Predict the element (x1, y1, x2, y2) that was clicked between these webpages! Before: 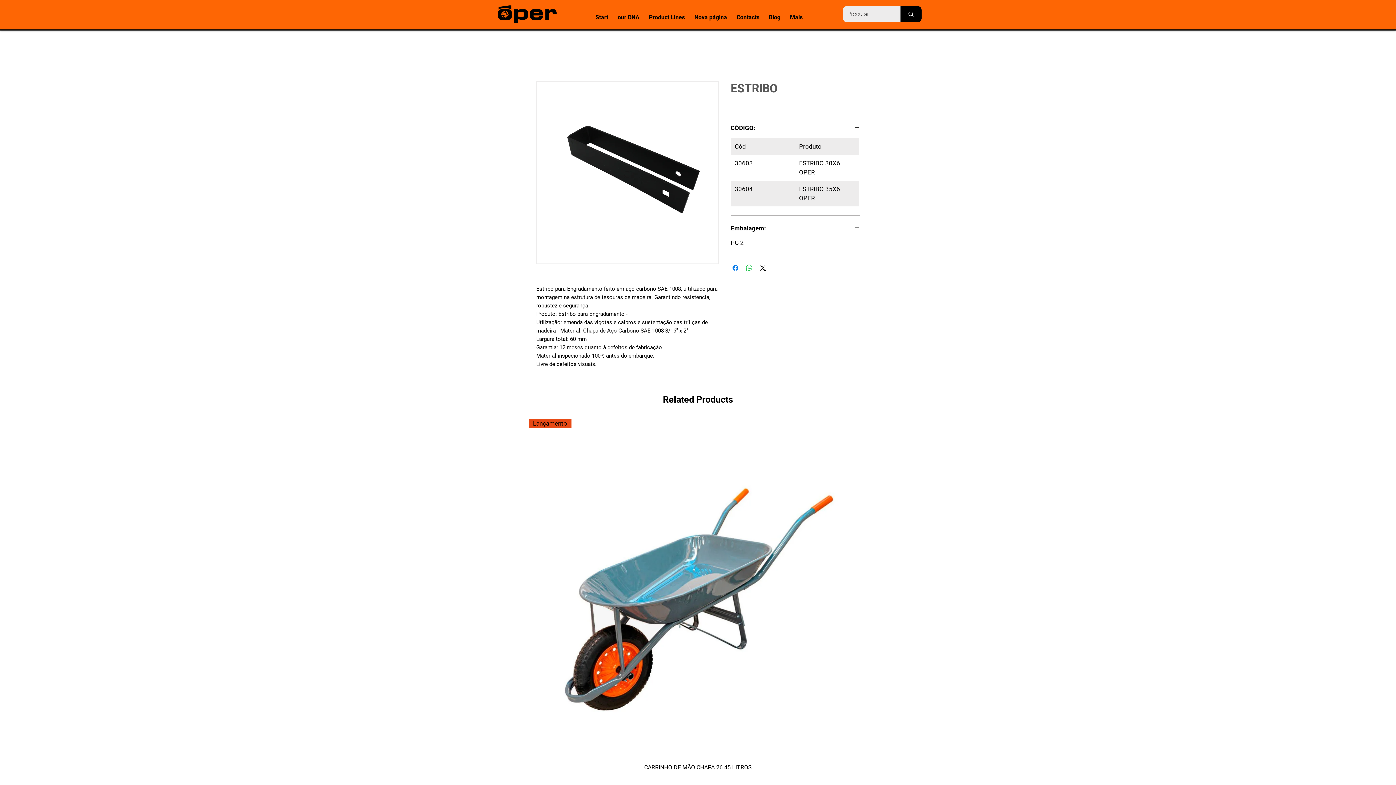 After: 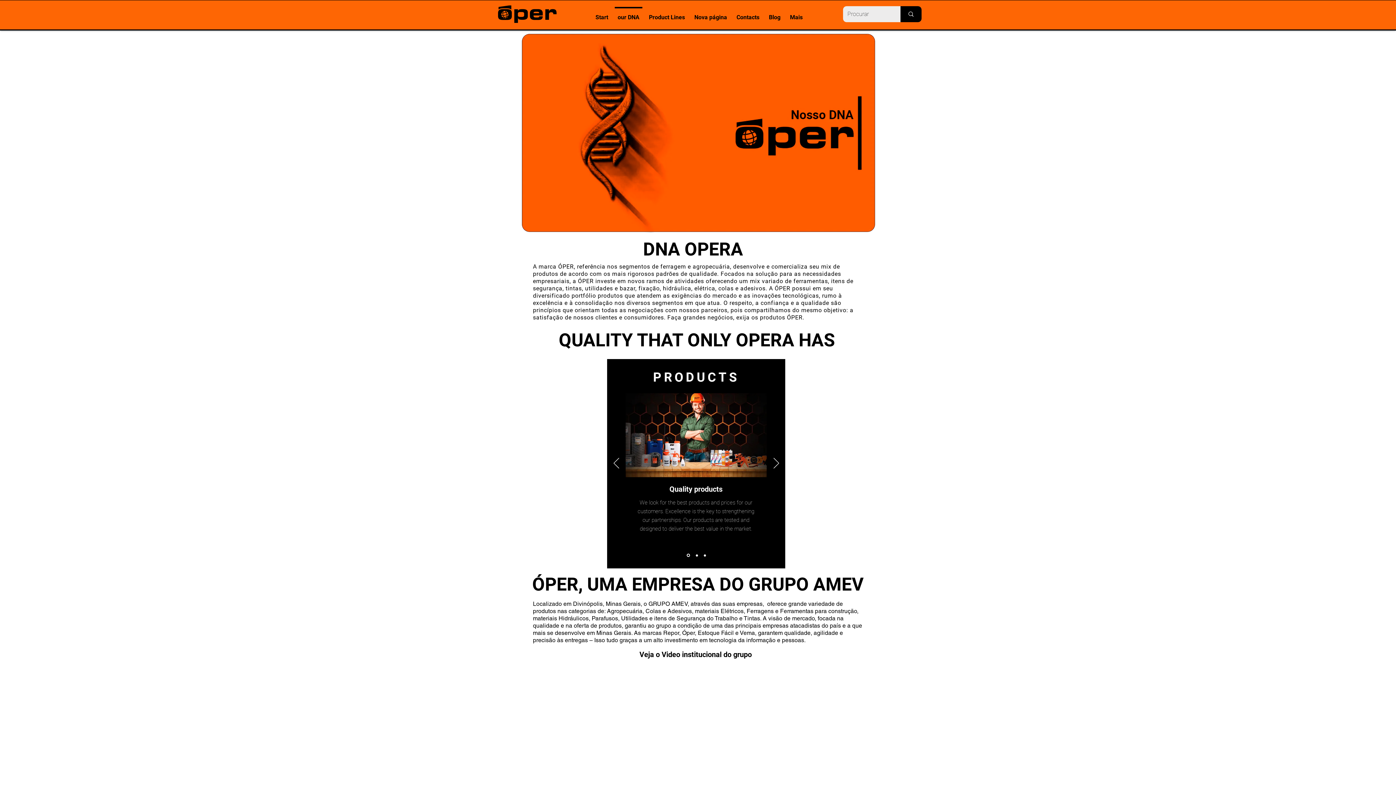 Action: label: our DNA bbox: (613, 6, 644, 21)